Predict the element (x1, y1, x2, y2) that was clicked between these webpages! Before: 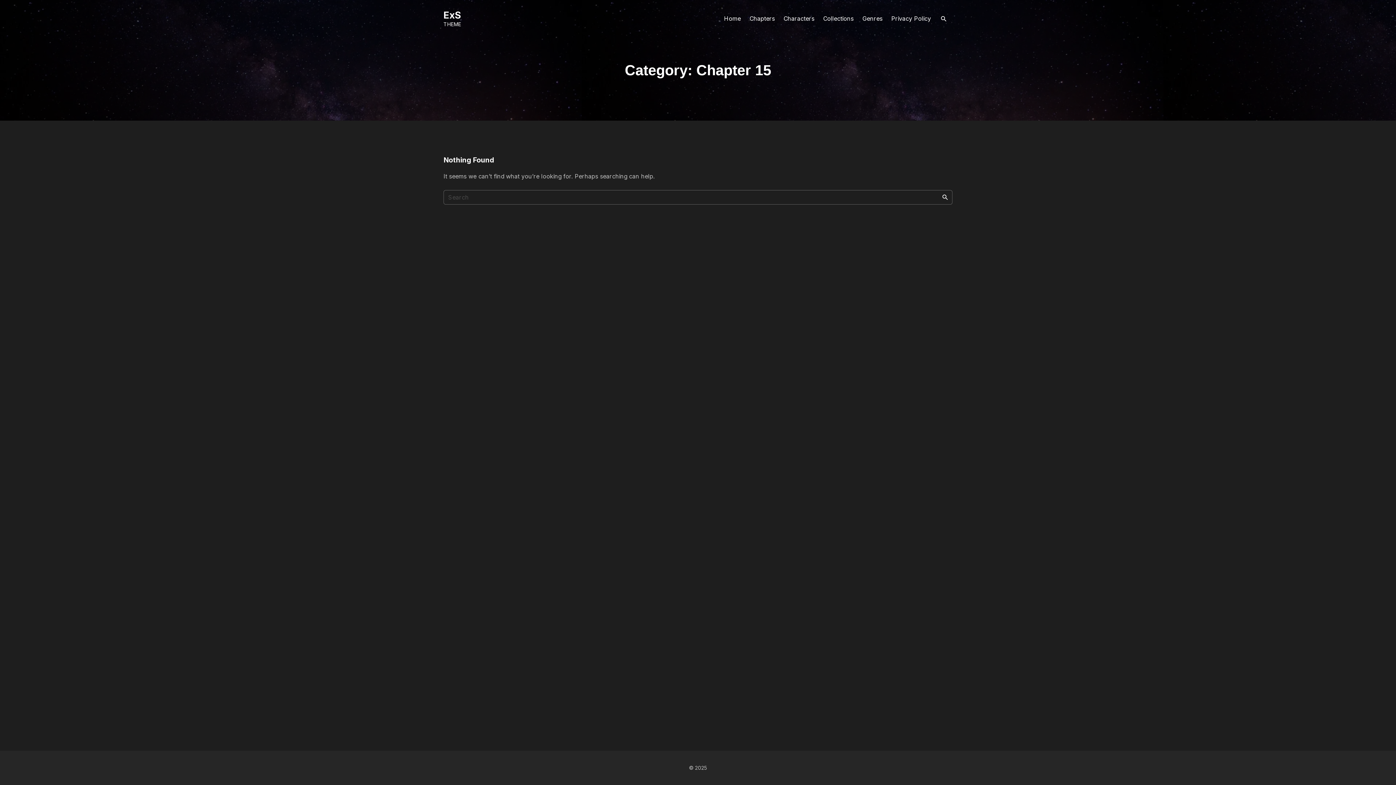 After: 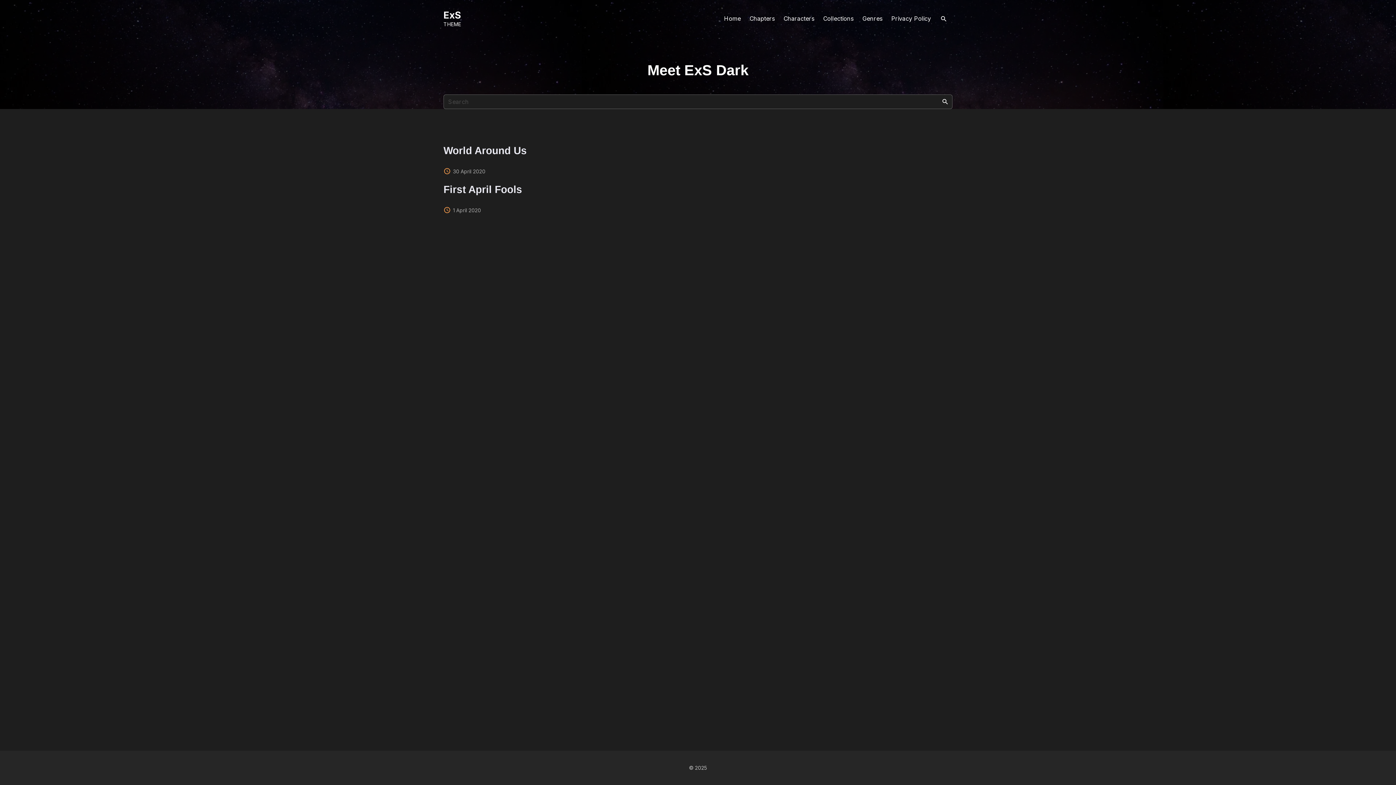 Action: label: ExS
THEME bbox: (443, 0, 467, 37)